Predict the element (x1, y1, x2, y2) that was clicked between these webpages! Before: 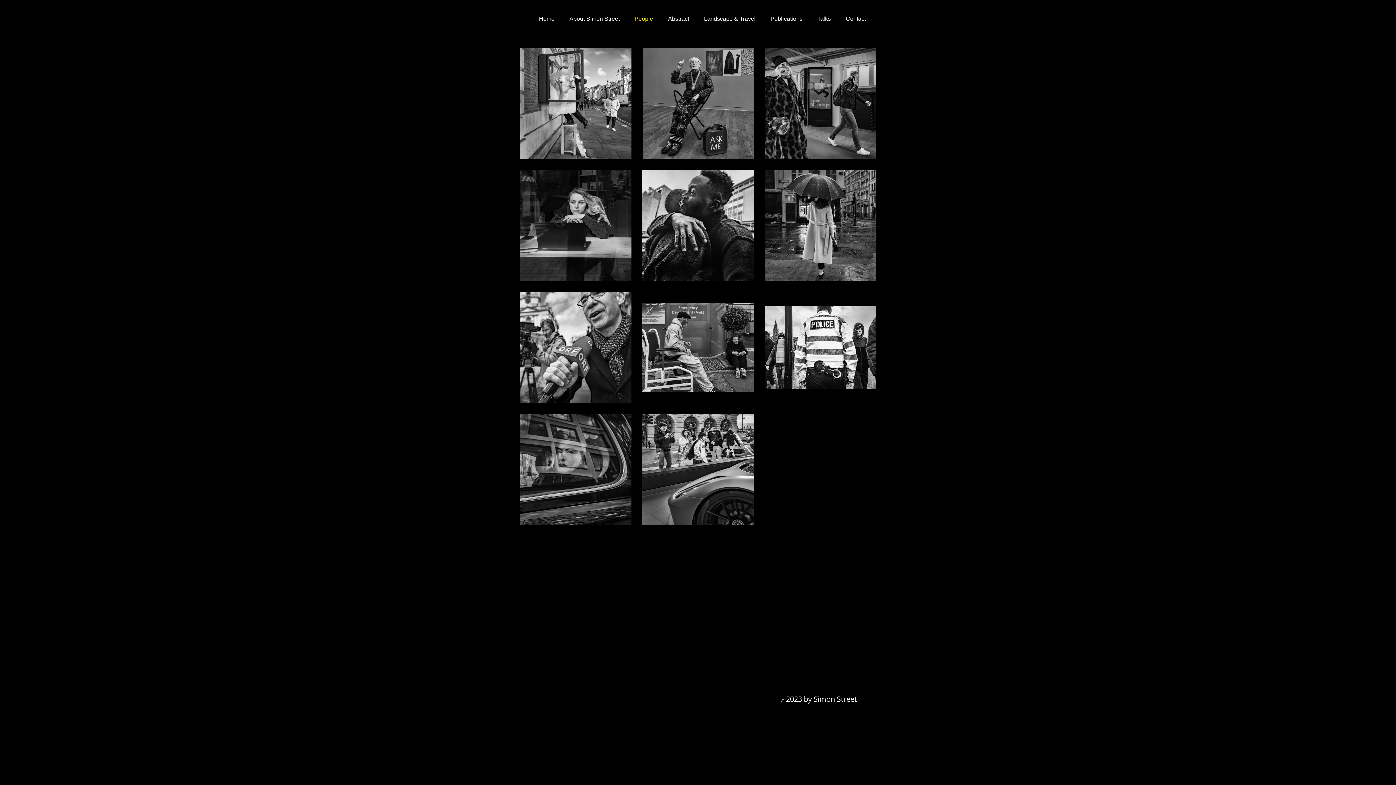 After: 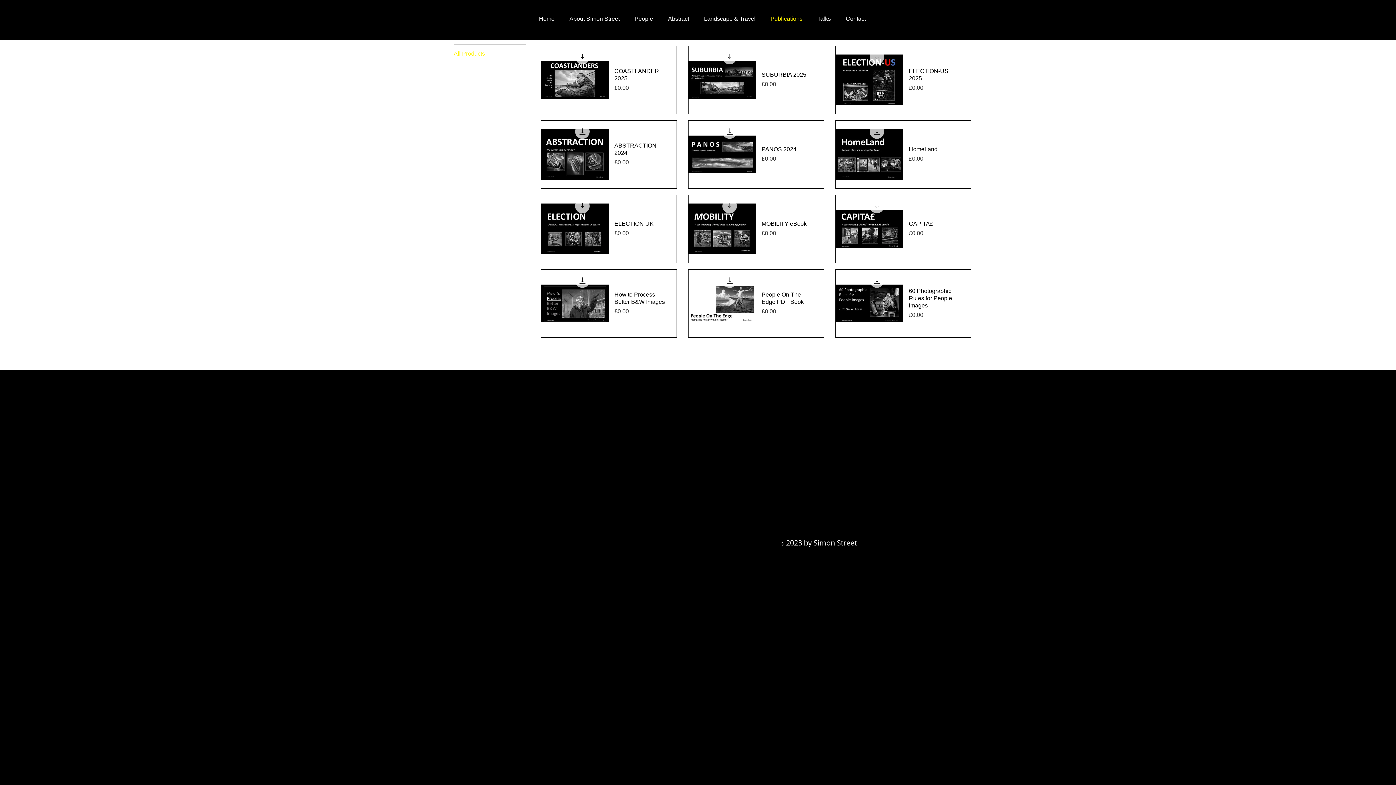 Action: label: Publications bbox: (763, 7, 810, 30)